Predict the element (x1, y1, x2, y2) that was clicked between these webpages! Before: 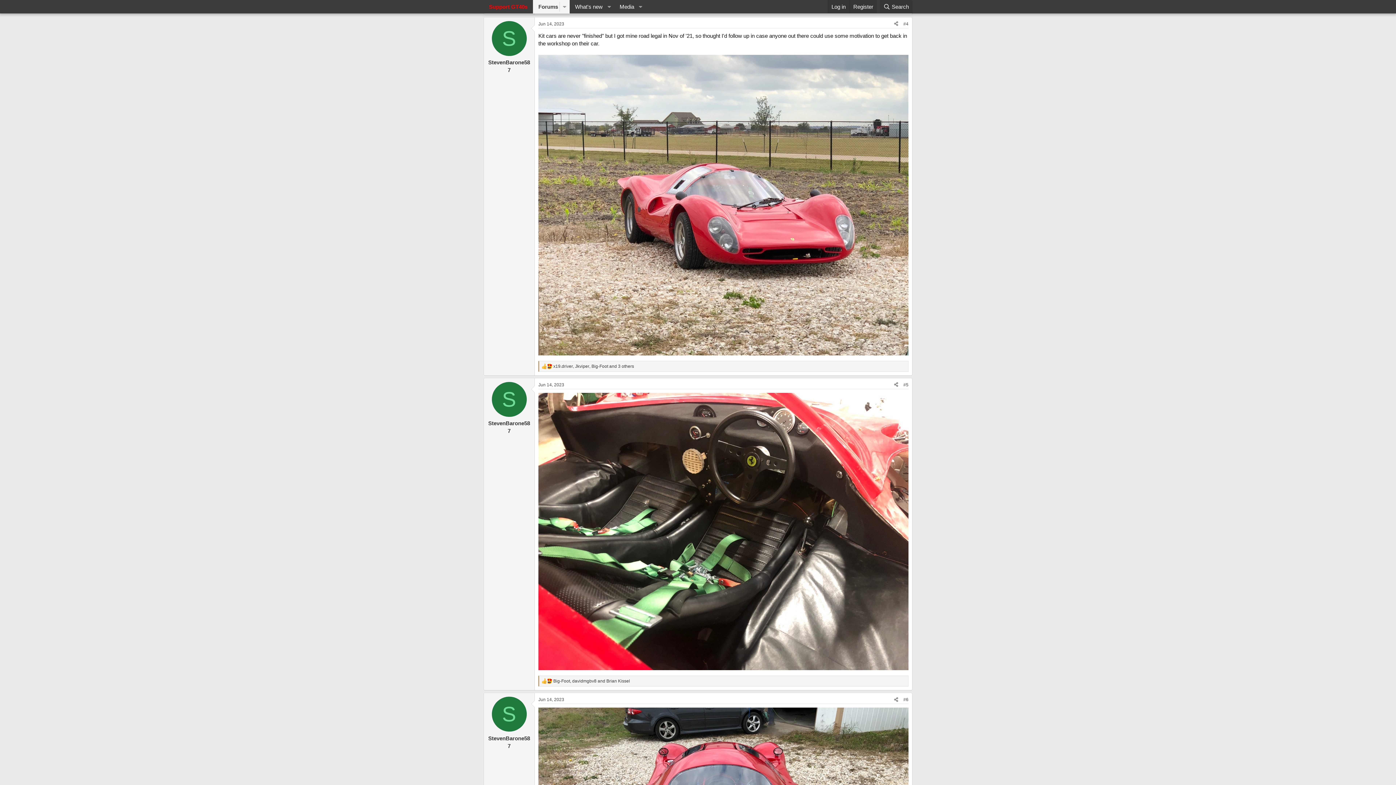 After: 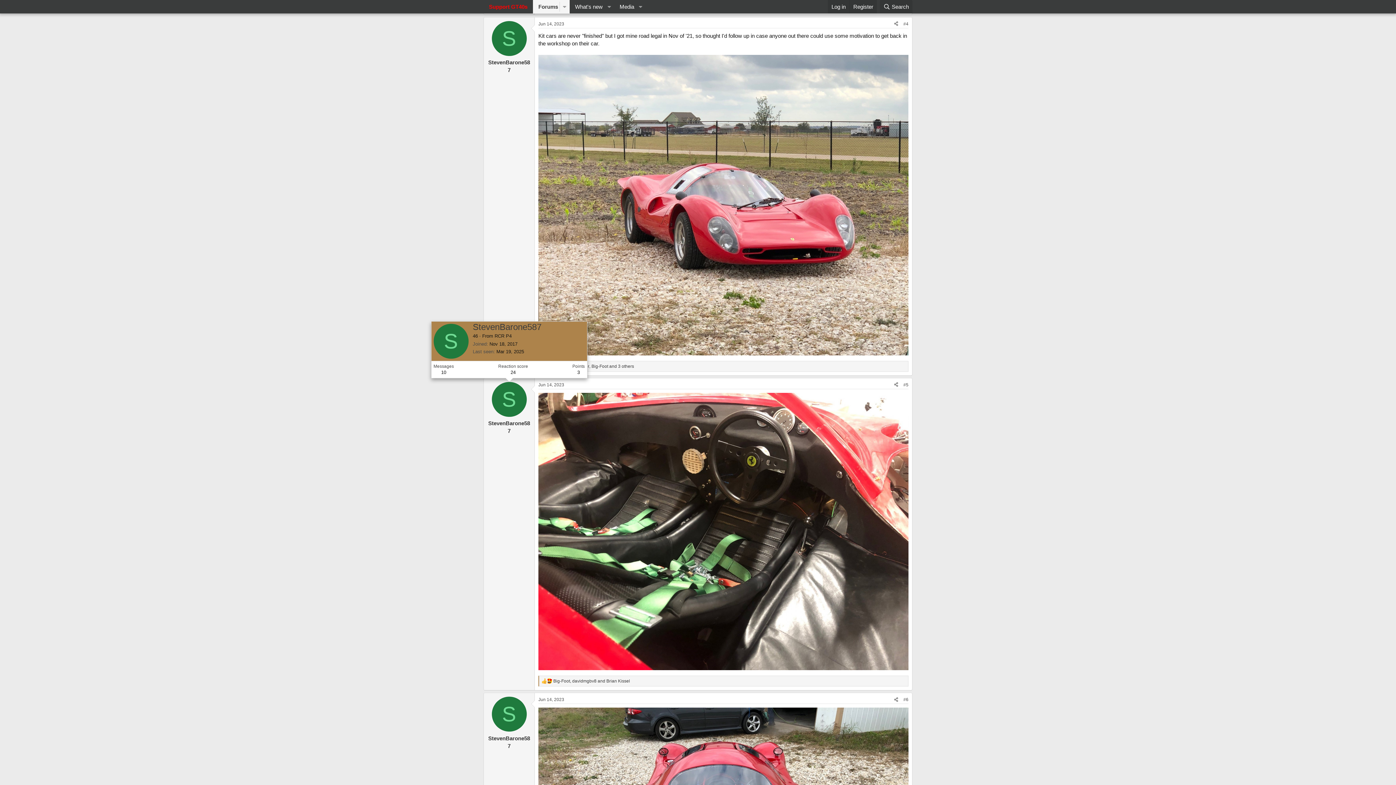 Action: label: S bbox: (491, 382, 526, 416)